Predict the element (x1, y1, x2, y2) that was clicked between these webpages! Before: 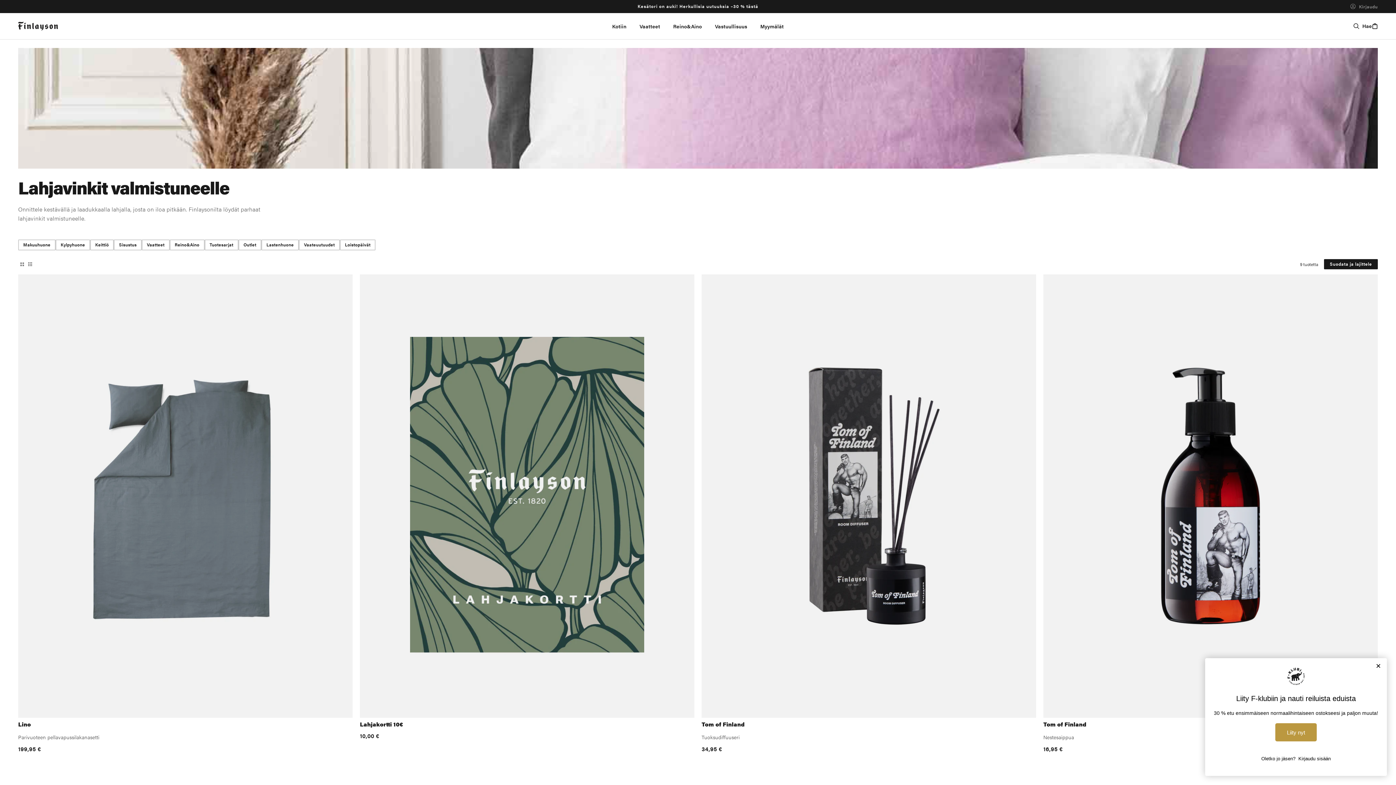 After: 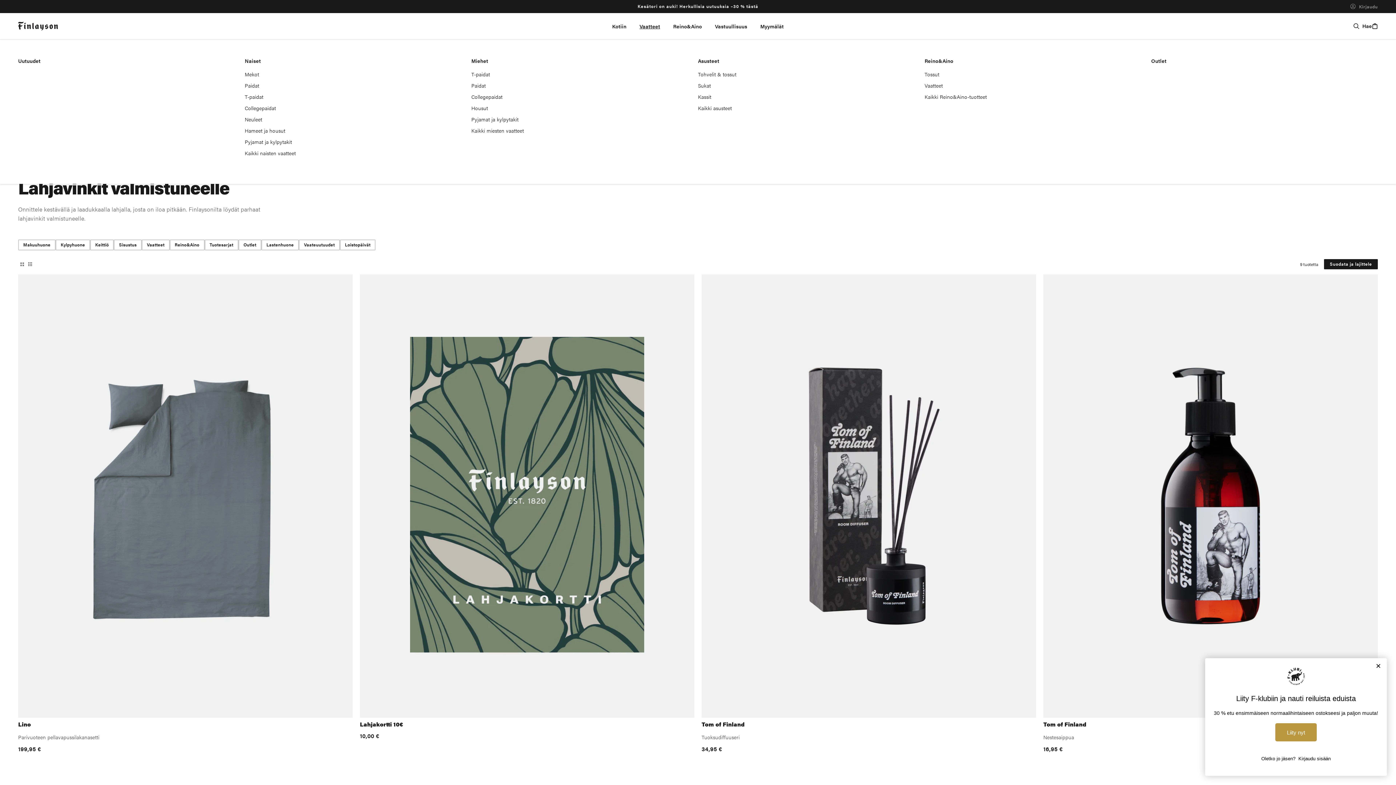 Action: label: Vaatteet bbox: (633, 16, 666, 35)